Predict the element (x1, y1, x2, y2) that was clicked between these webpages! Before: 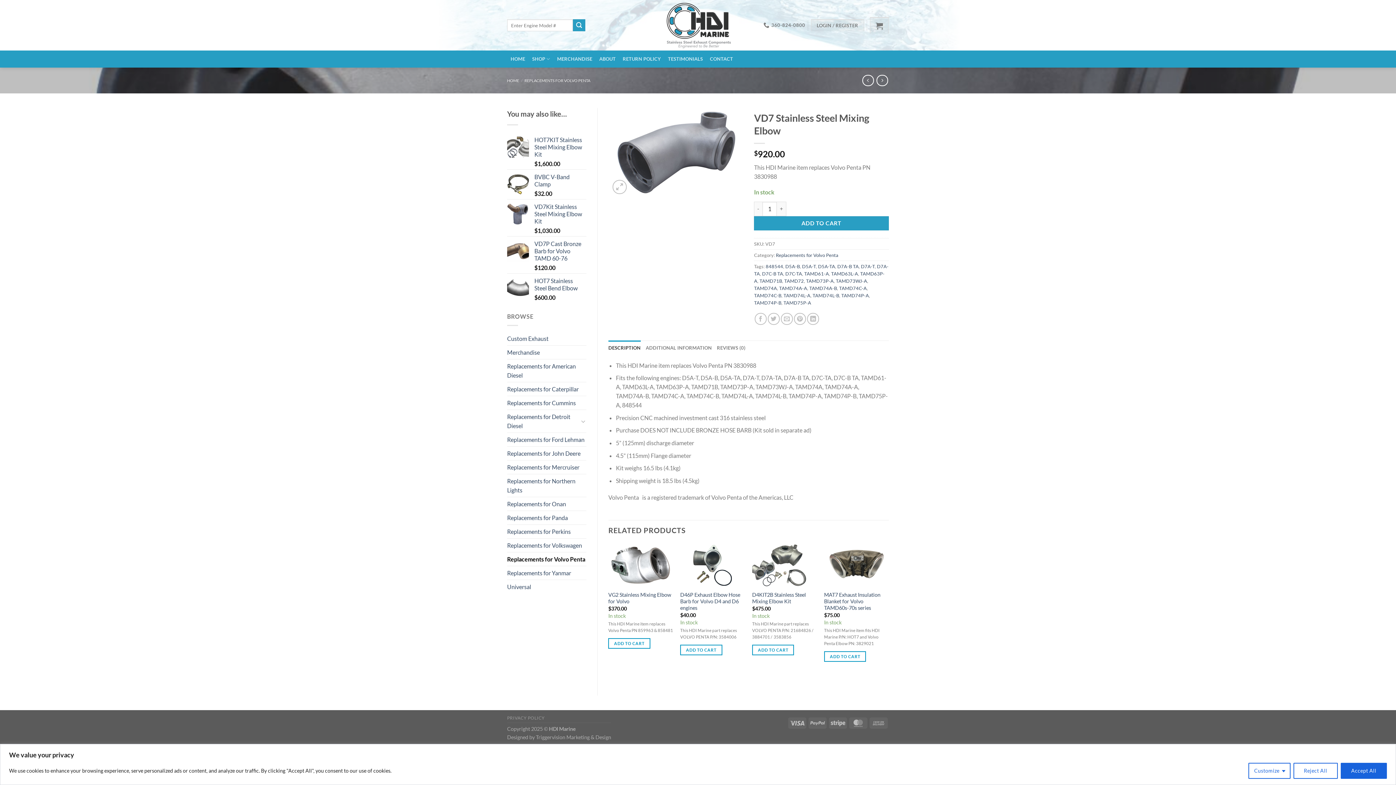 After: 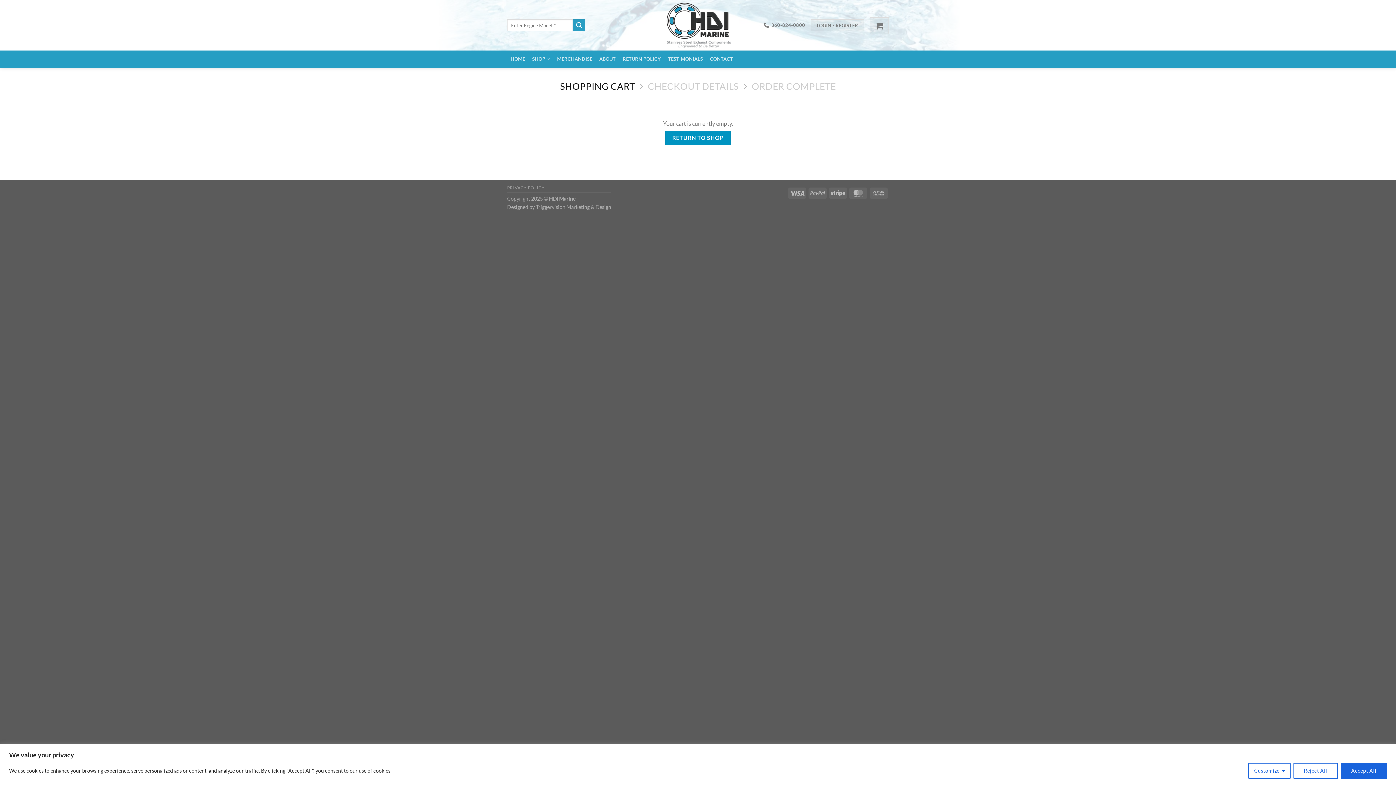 Action: bbox: (870, 16, 889, 33)